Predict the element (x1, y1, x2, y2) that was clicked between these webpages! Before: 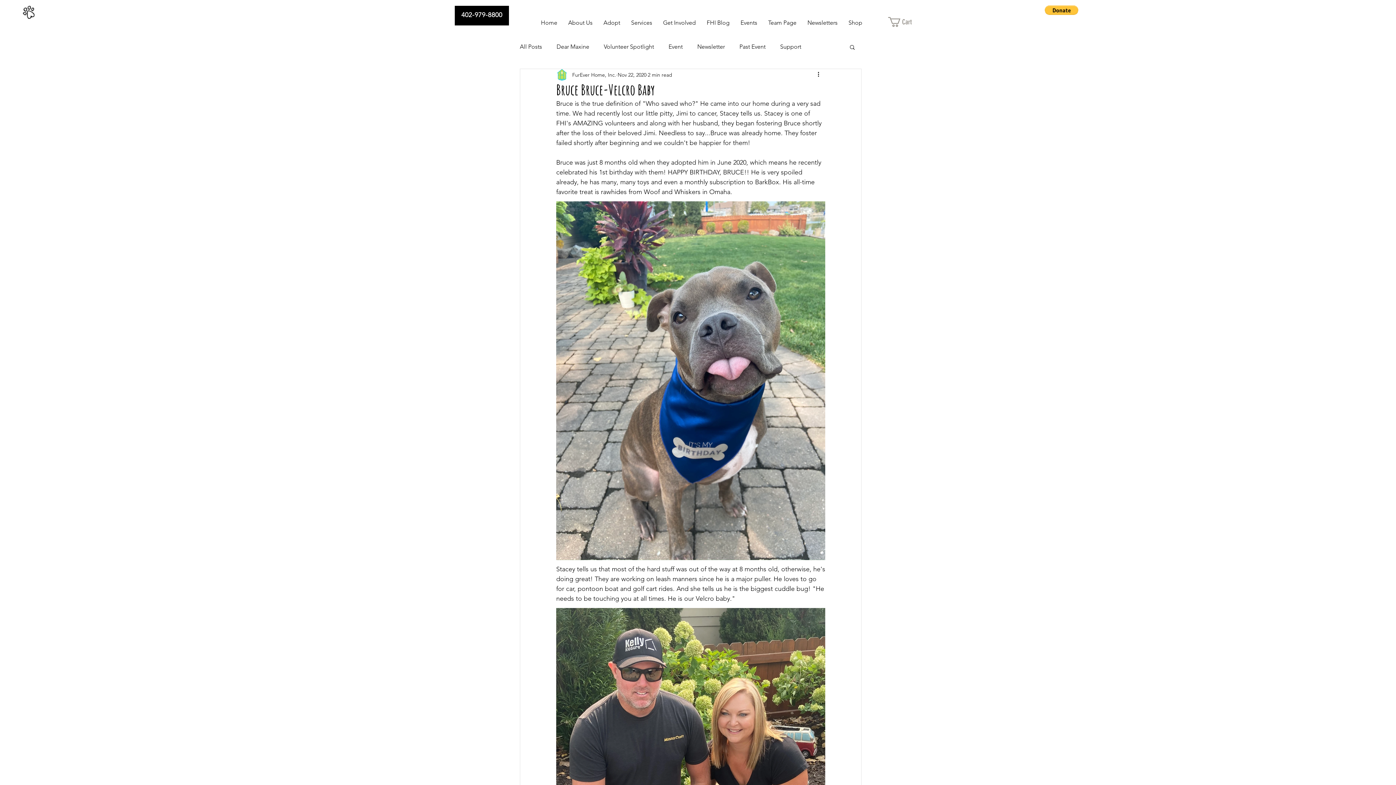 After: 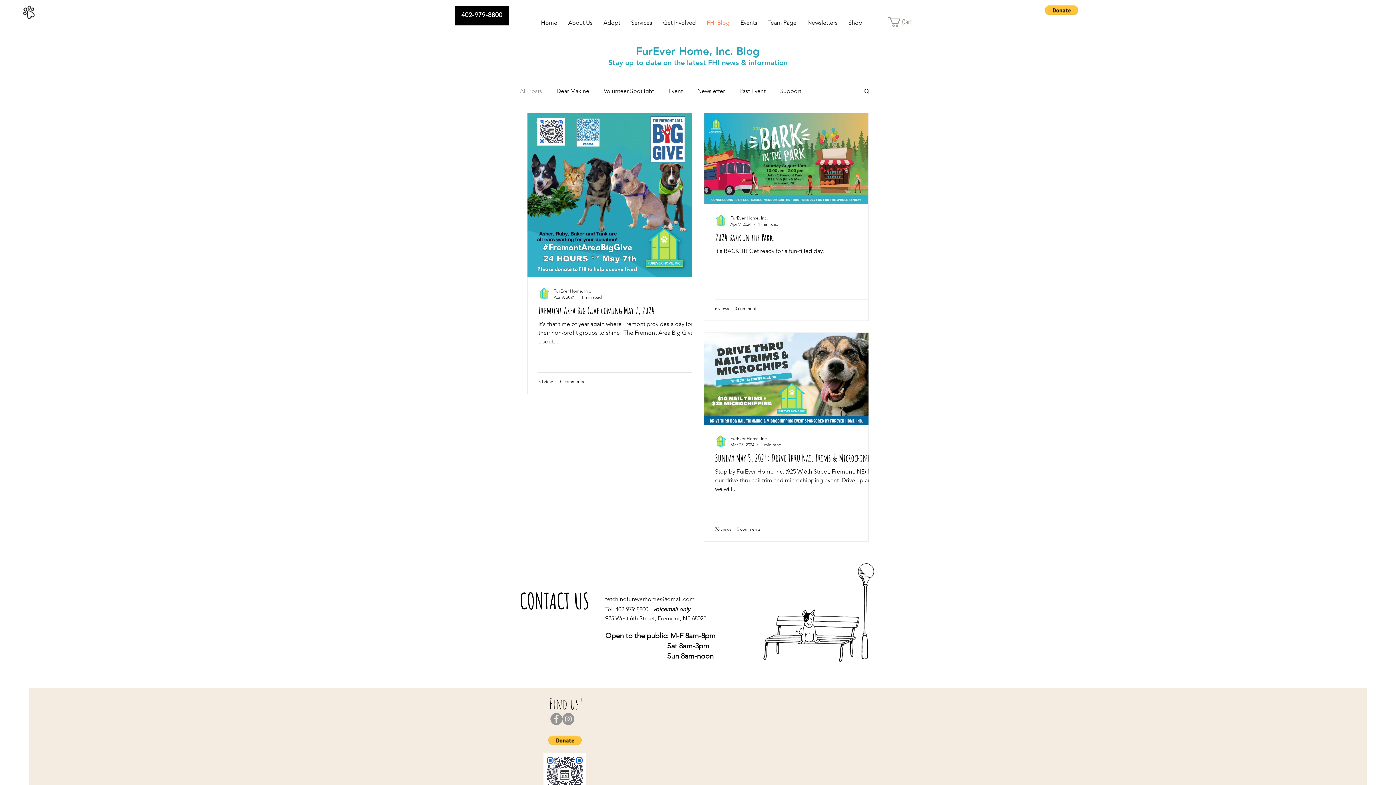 Action: bbox: (520, 42, 542, 50) label: All Posts